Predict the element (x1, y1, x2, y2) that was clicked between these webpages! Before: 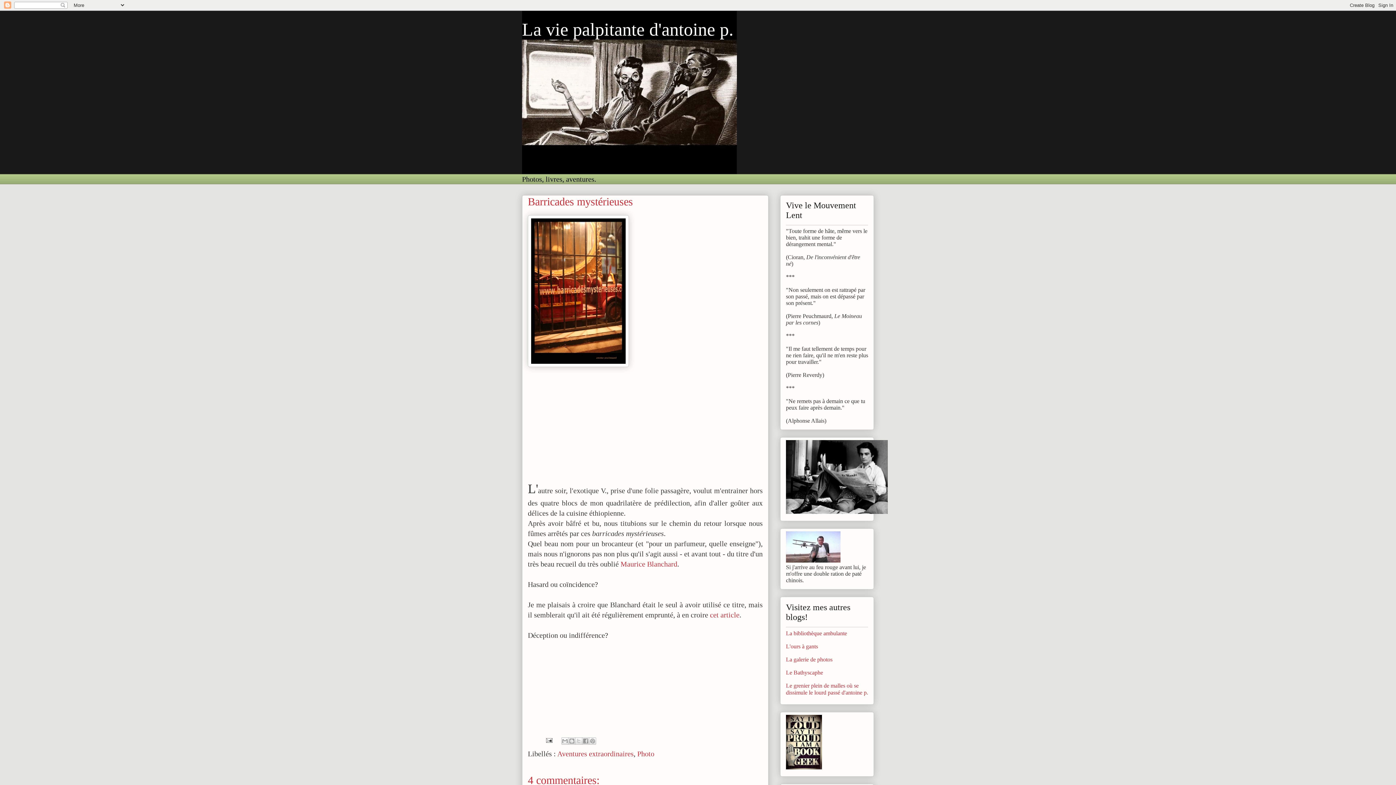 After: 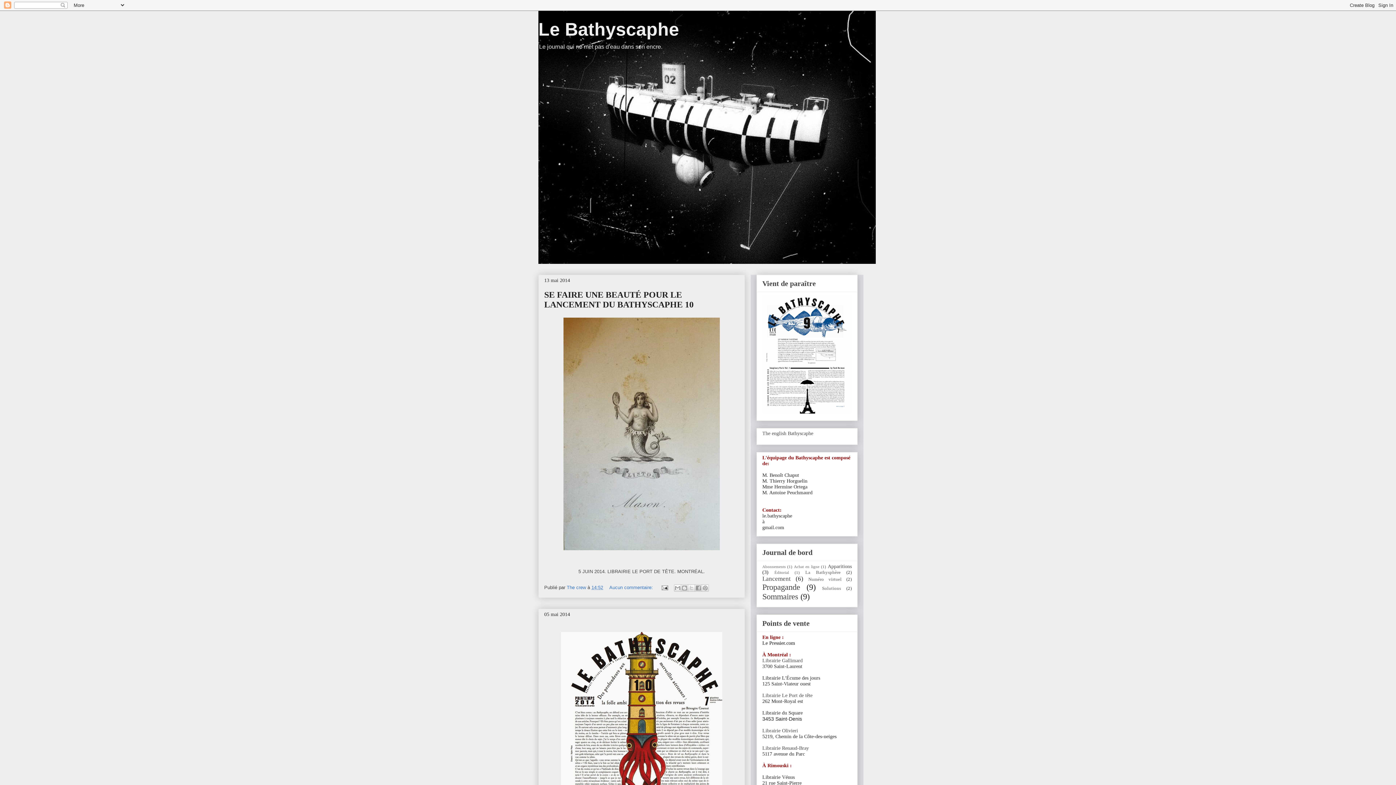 Action: label: Le Bathyscaphe bbox: (786, 669, 823, 675)